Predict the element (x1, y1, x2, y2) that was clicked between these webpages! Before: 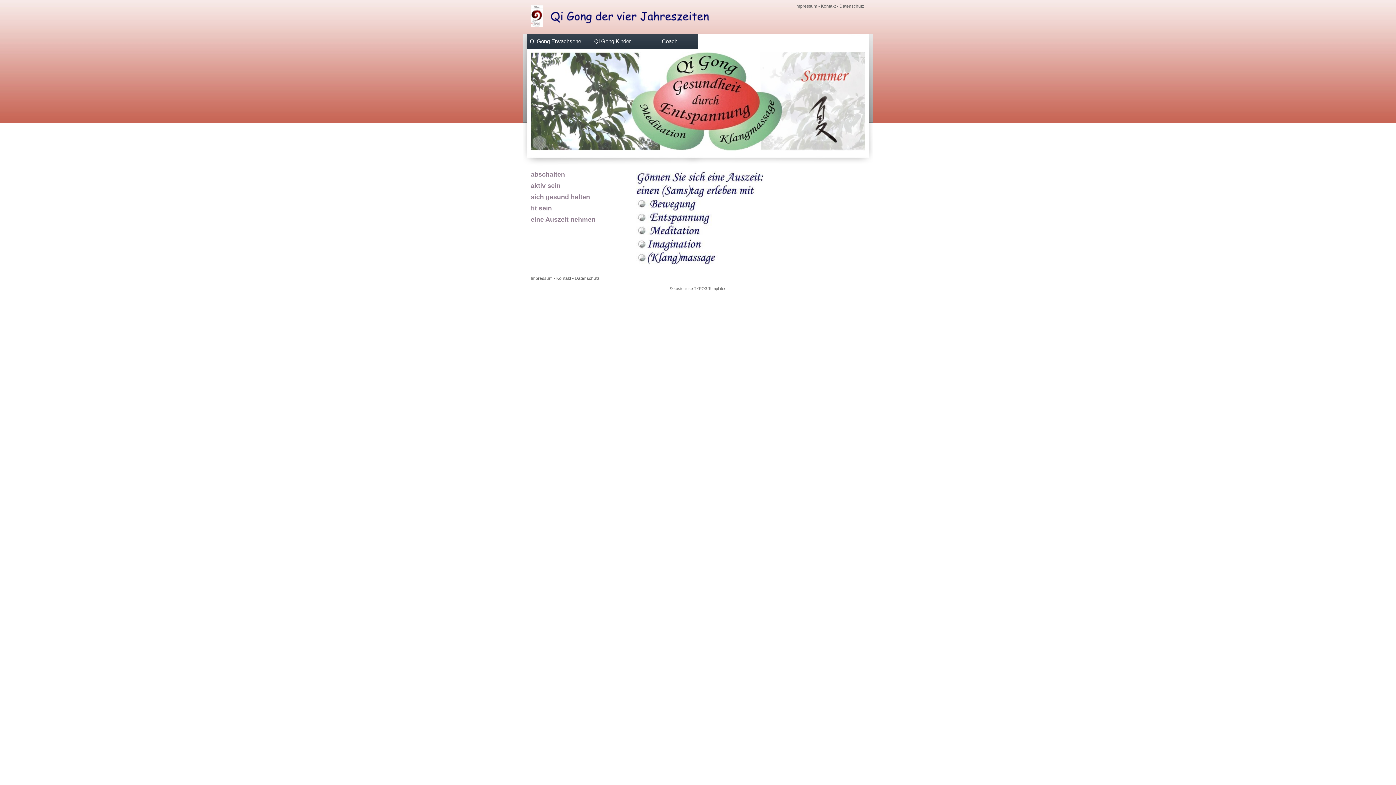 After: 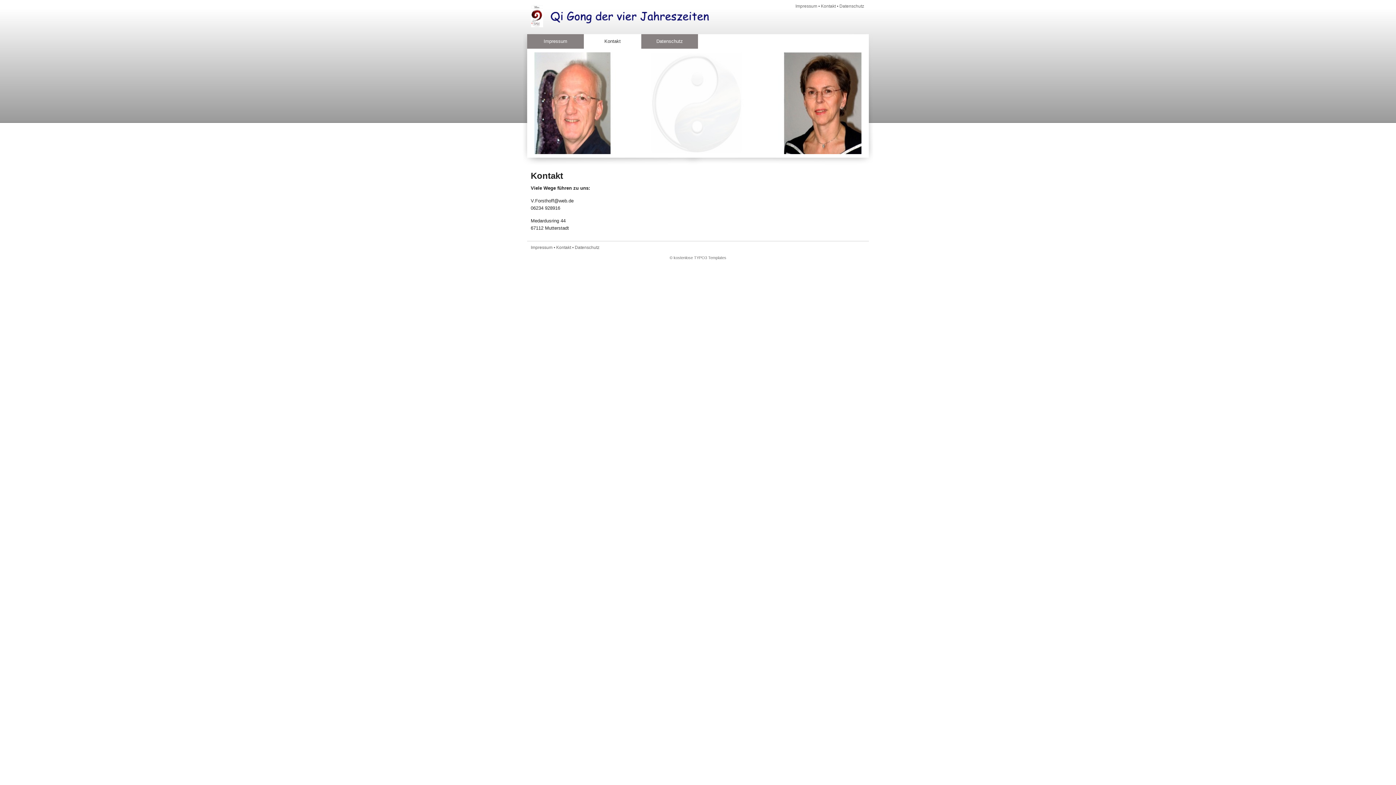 Action: bbox: (821, 3, 836, 8) label: Kontakt